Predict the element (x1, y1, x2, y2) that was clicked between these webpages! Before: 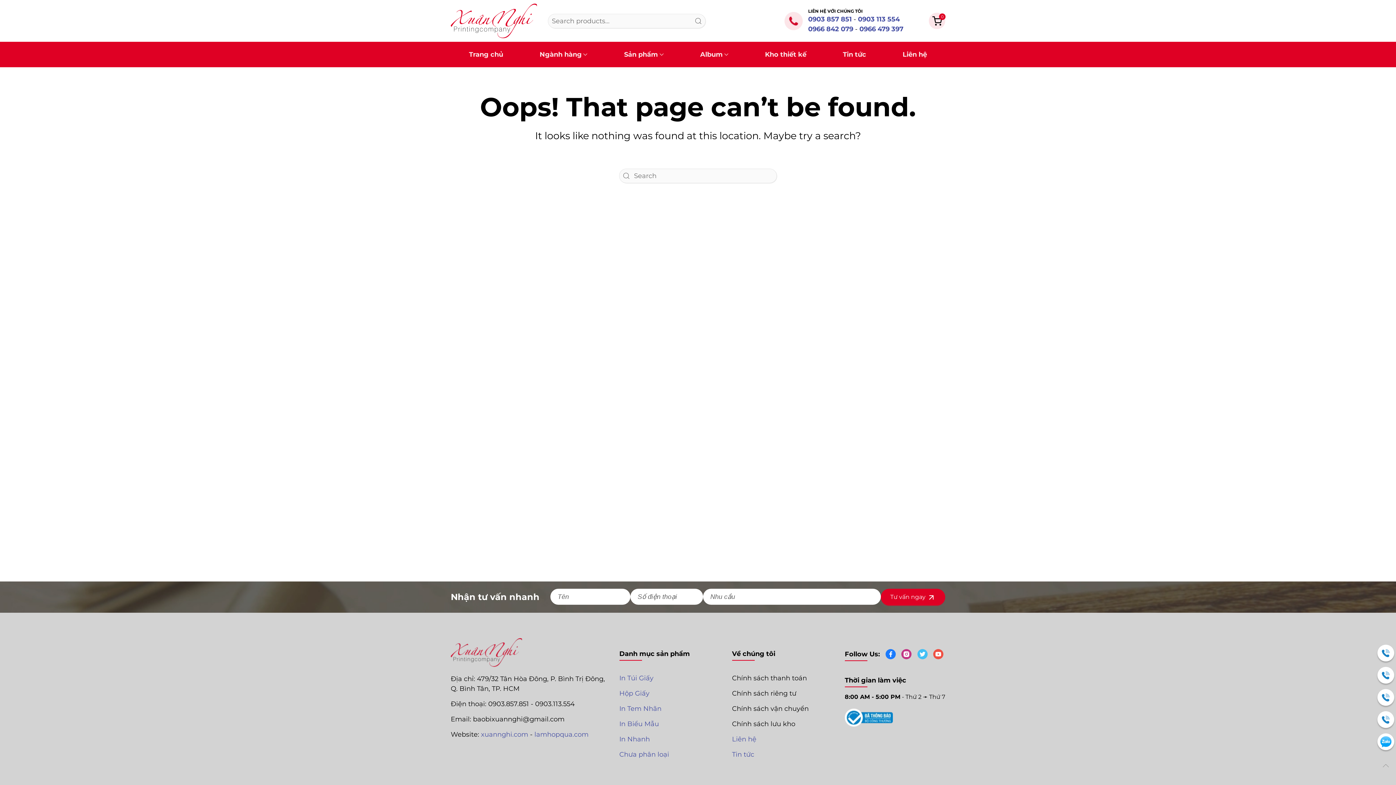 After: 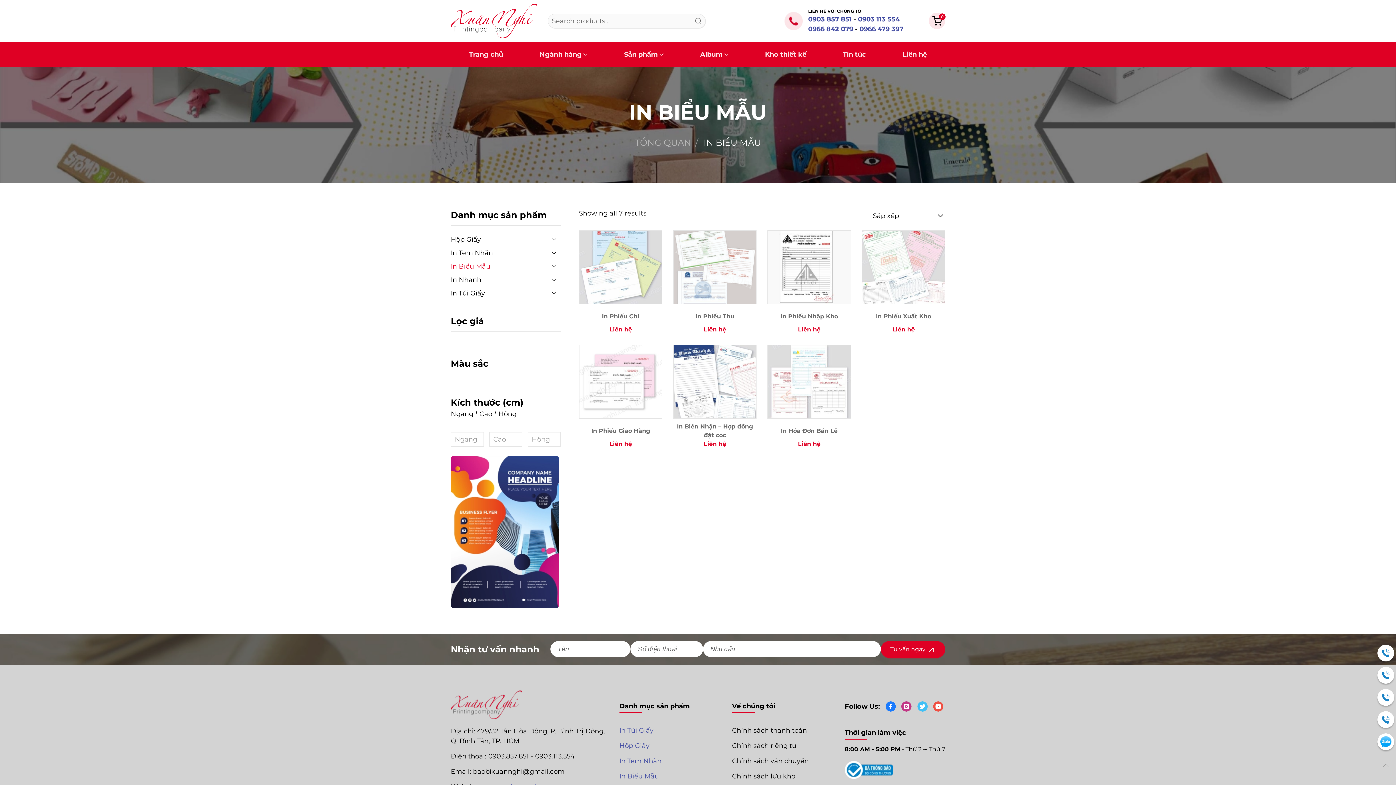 Action: label: In Biểu Mẫu bbox: (619, 720, 659, 728)